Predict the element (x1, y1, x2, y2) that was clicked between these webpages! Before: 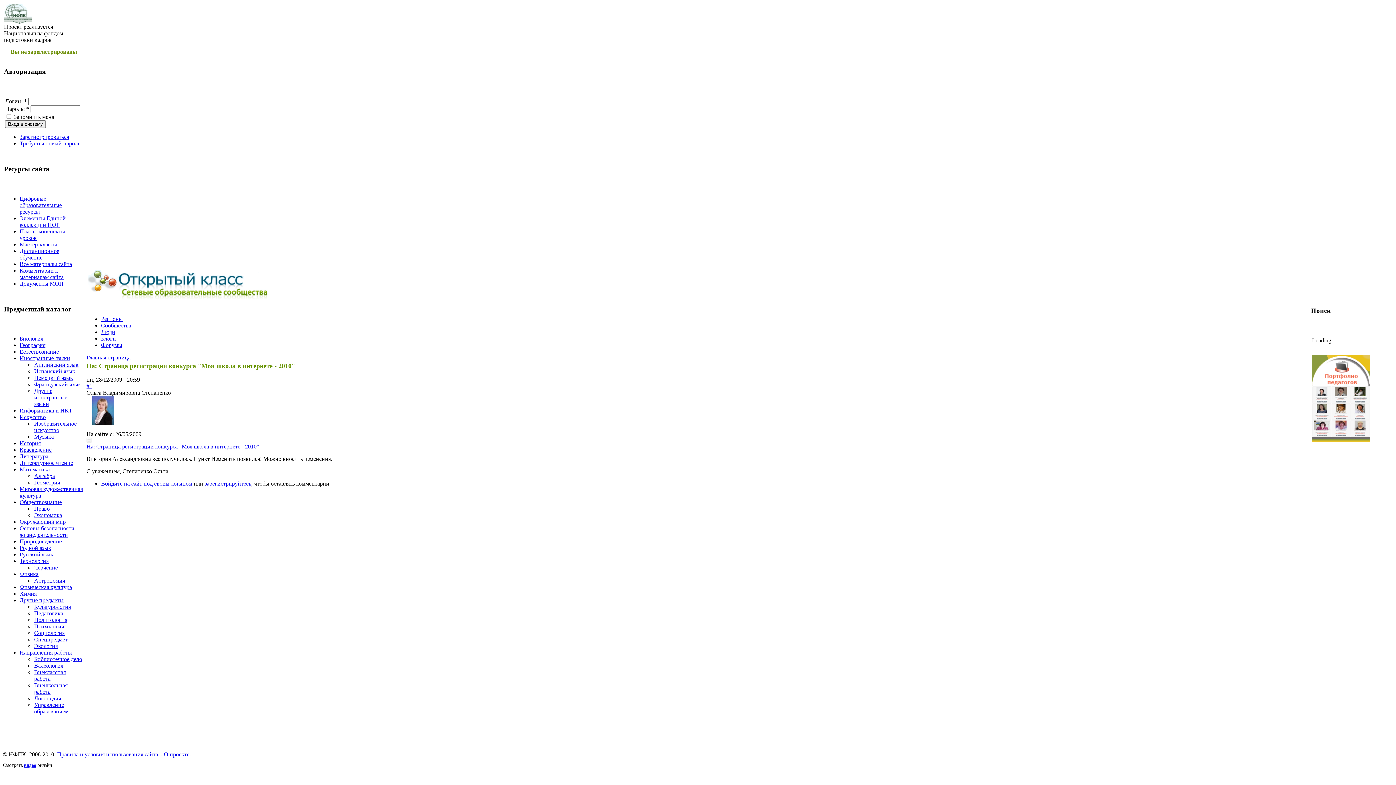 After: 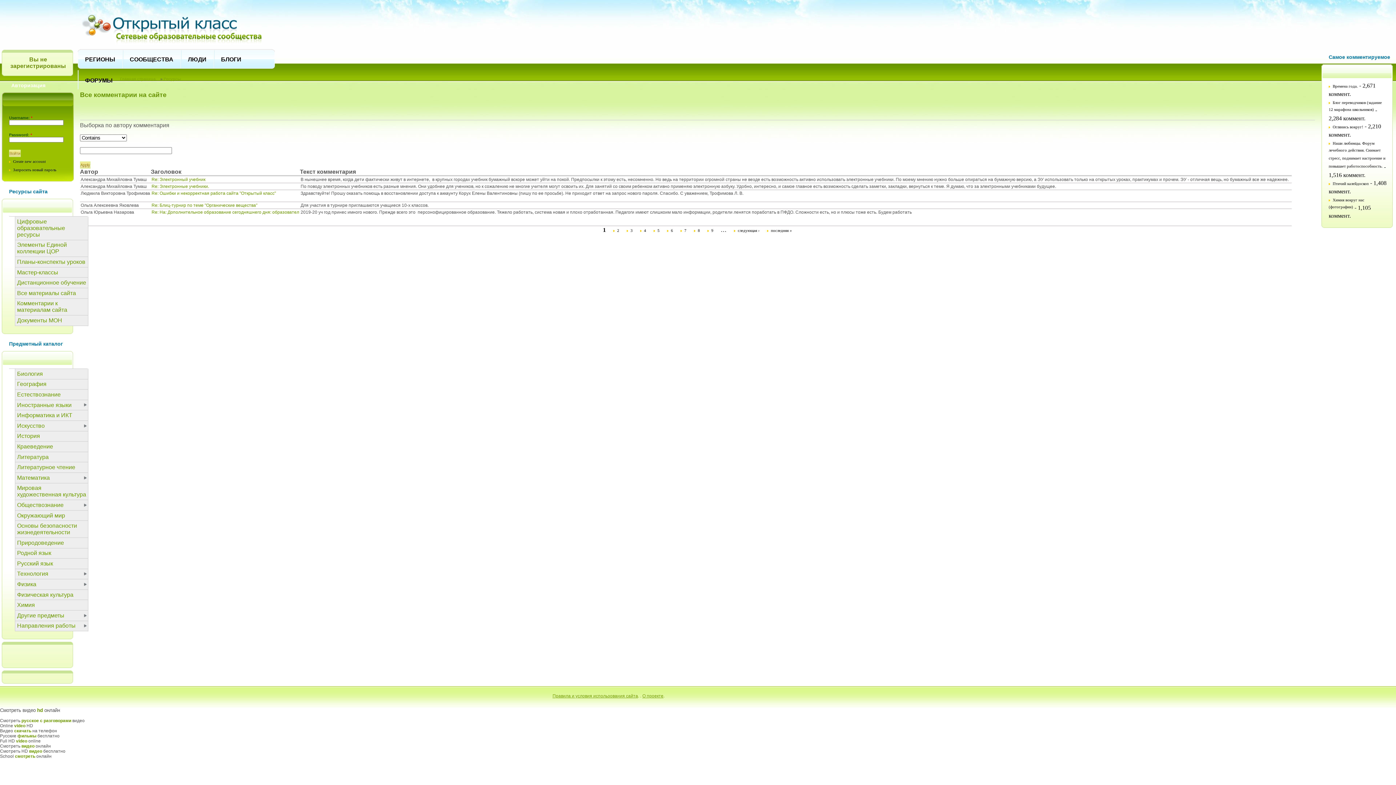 Action: bbox: (19, 267, 63, 280) label: Комментарии к материалам сайта